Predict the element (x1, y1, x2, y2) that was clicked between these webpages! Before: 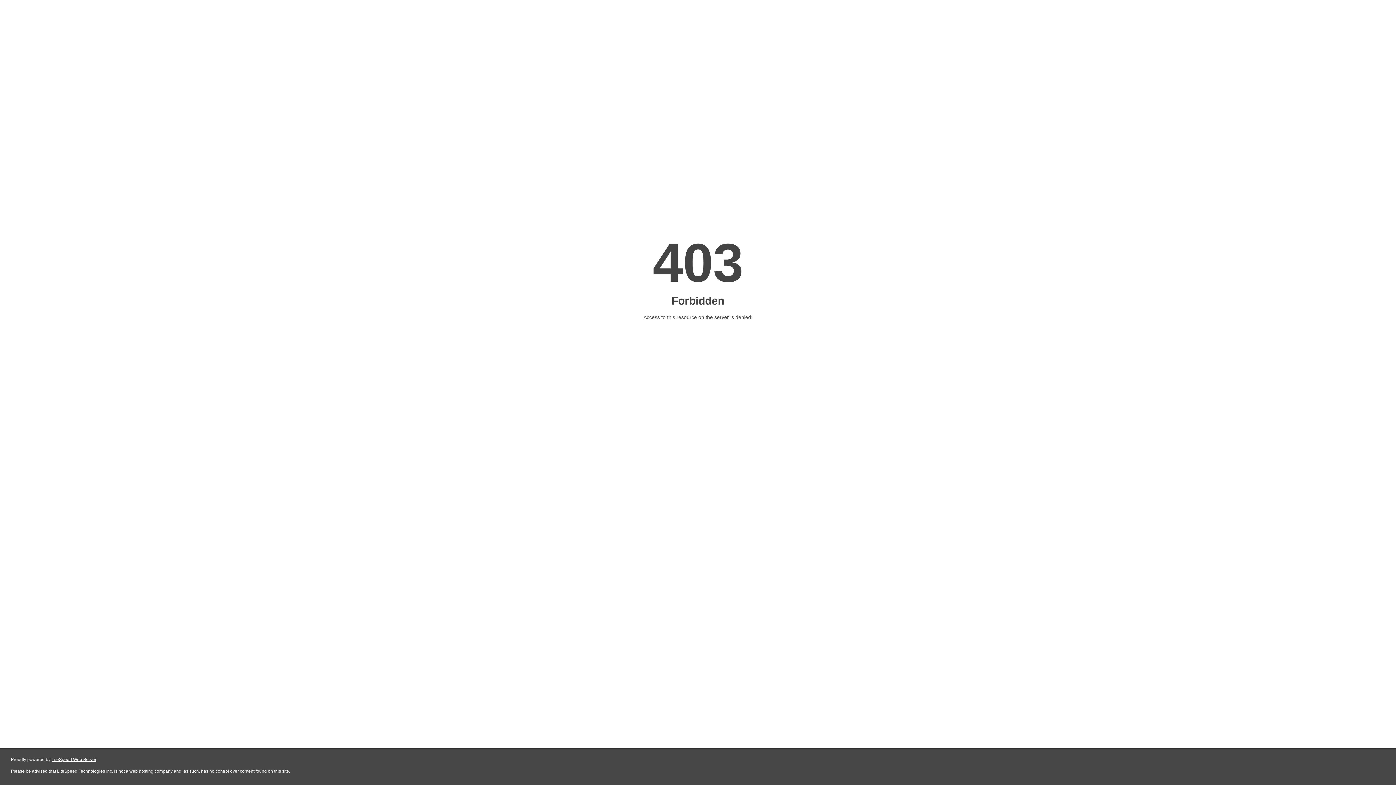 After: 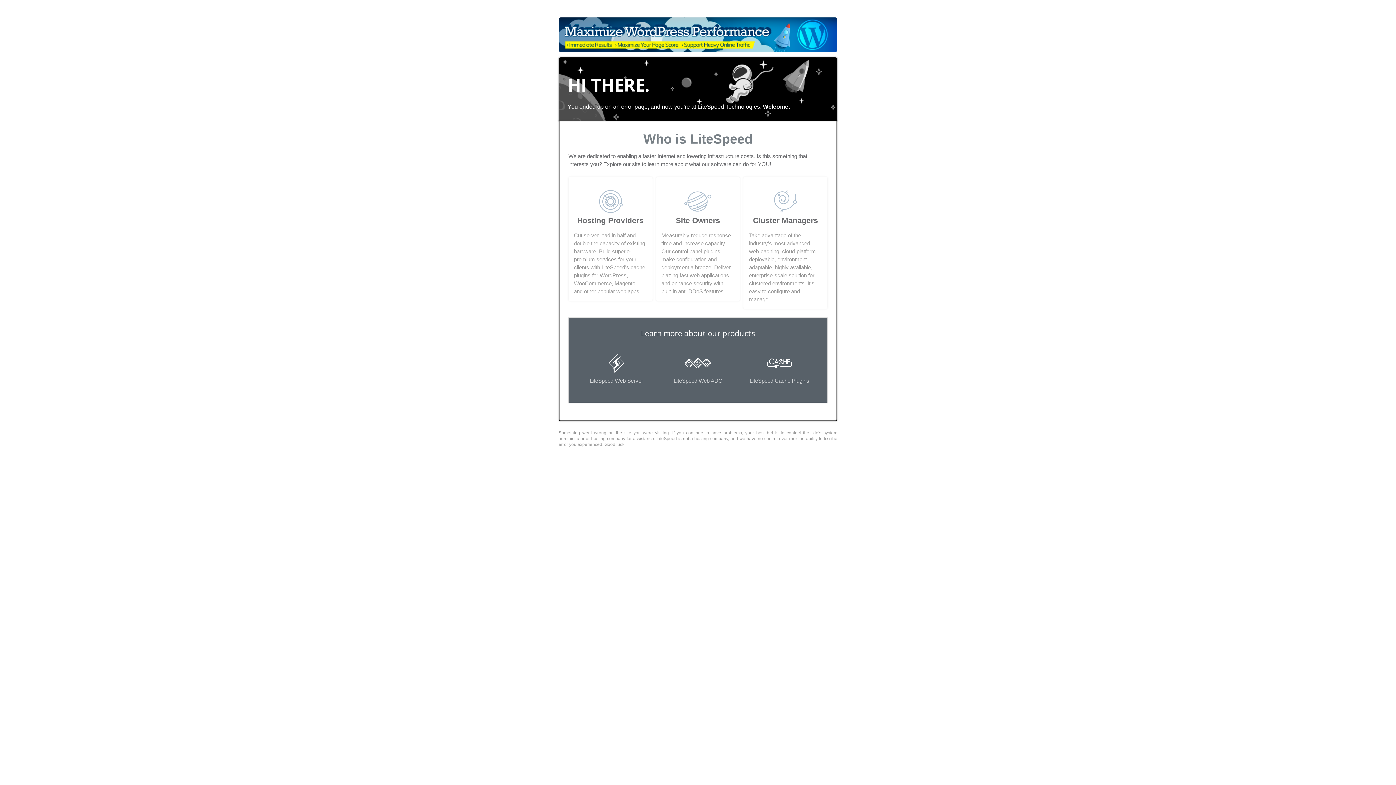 Action: bbox: (51, 757, 96, 762) label: LiteSpeed Web Server